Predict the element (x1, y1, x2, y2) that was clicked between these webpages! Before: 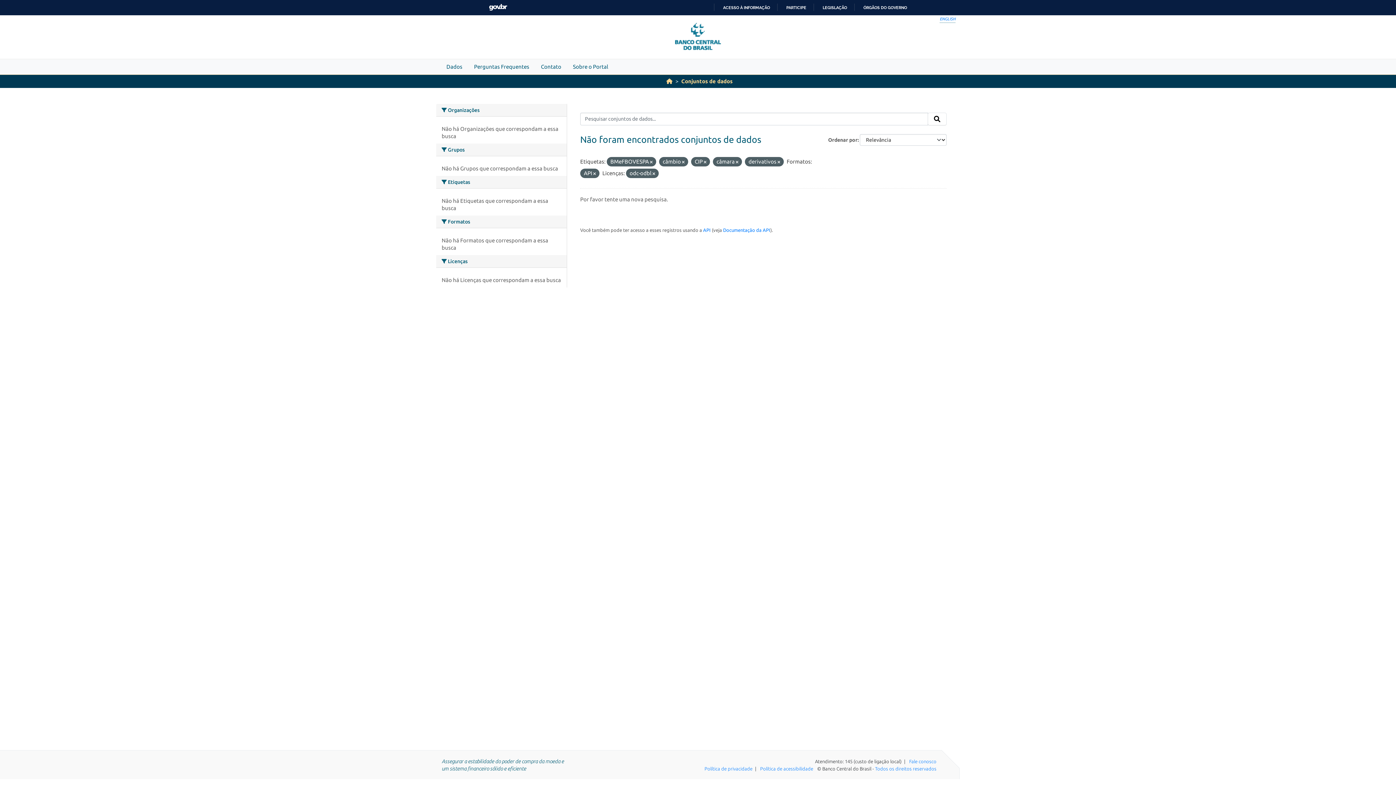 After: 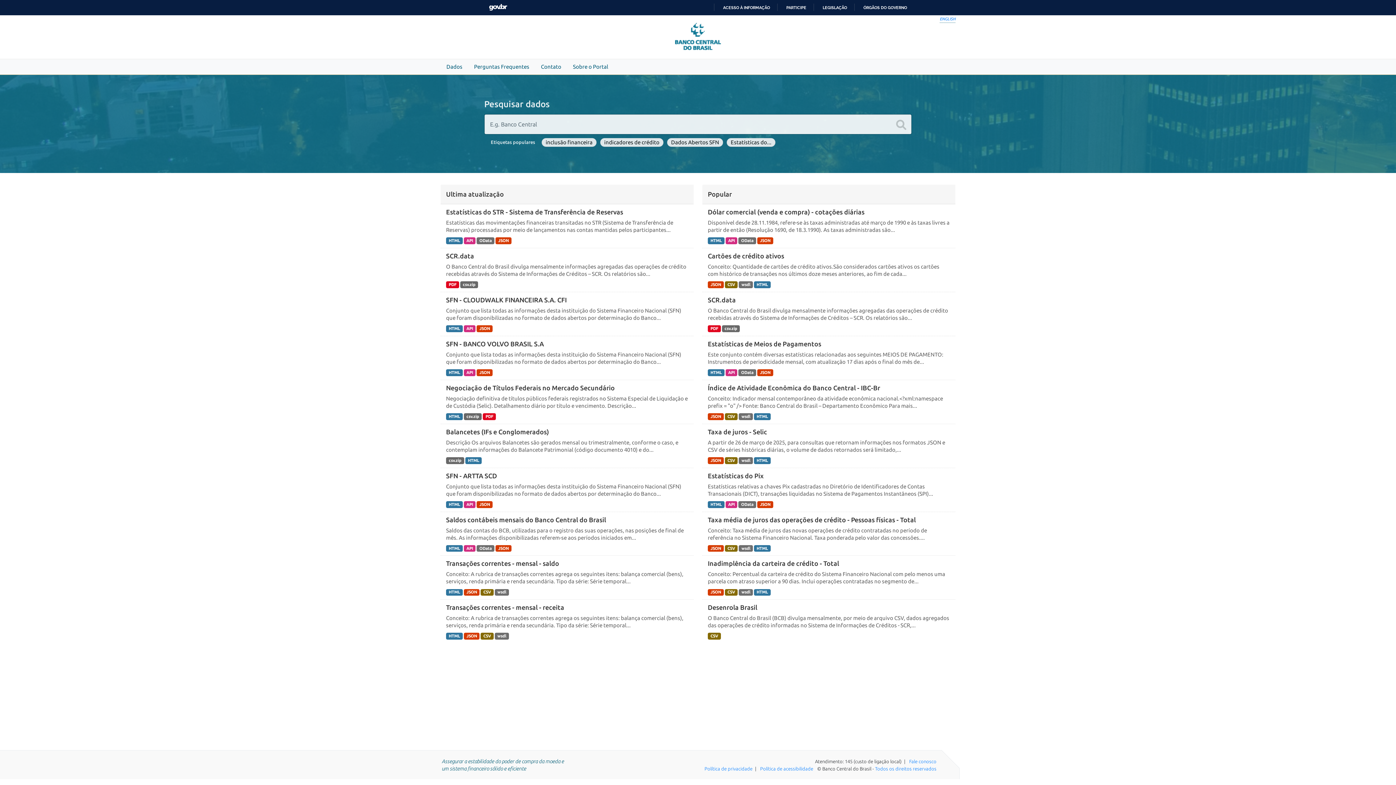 Action: bbox: (666, 78, 672, 84) label: Início